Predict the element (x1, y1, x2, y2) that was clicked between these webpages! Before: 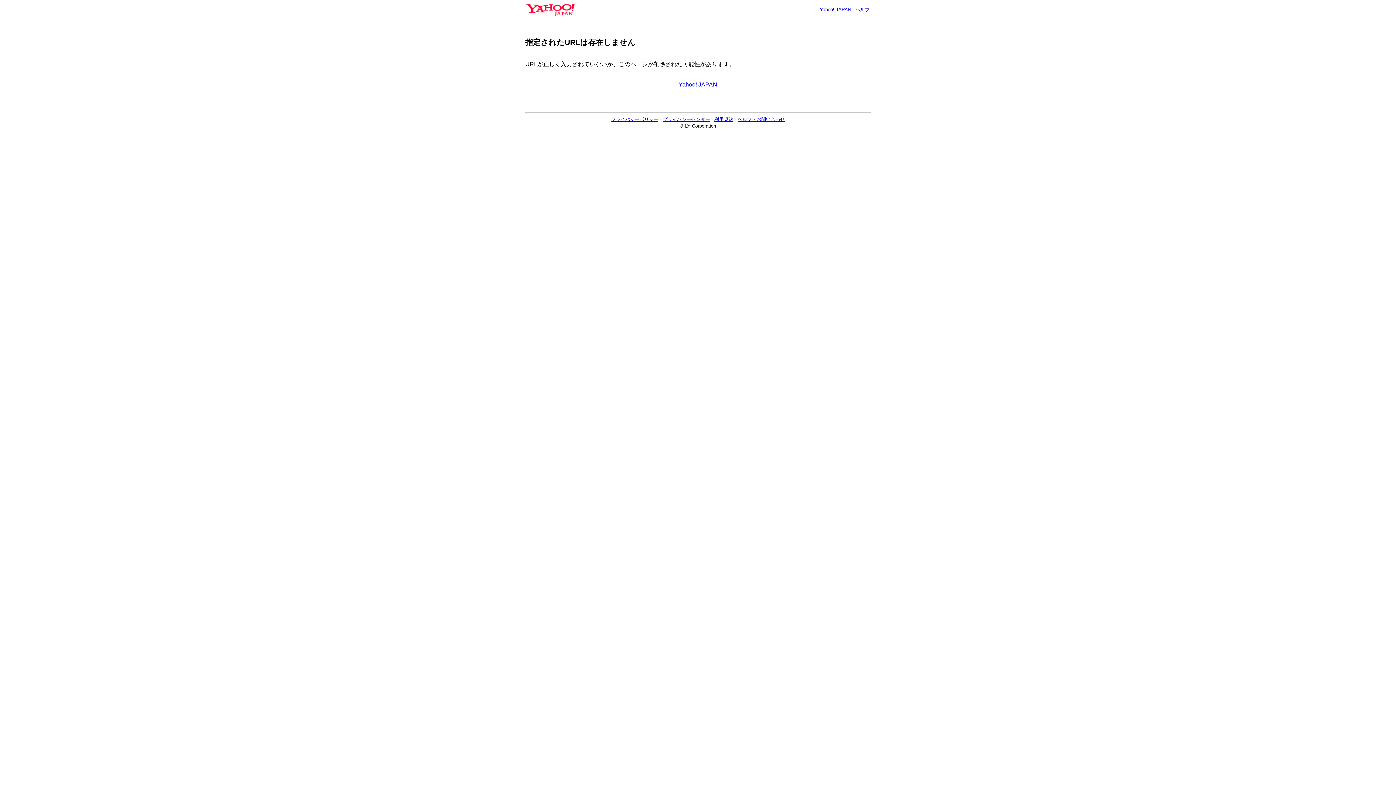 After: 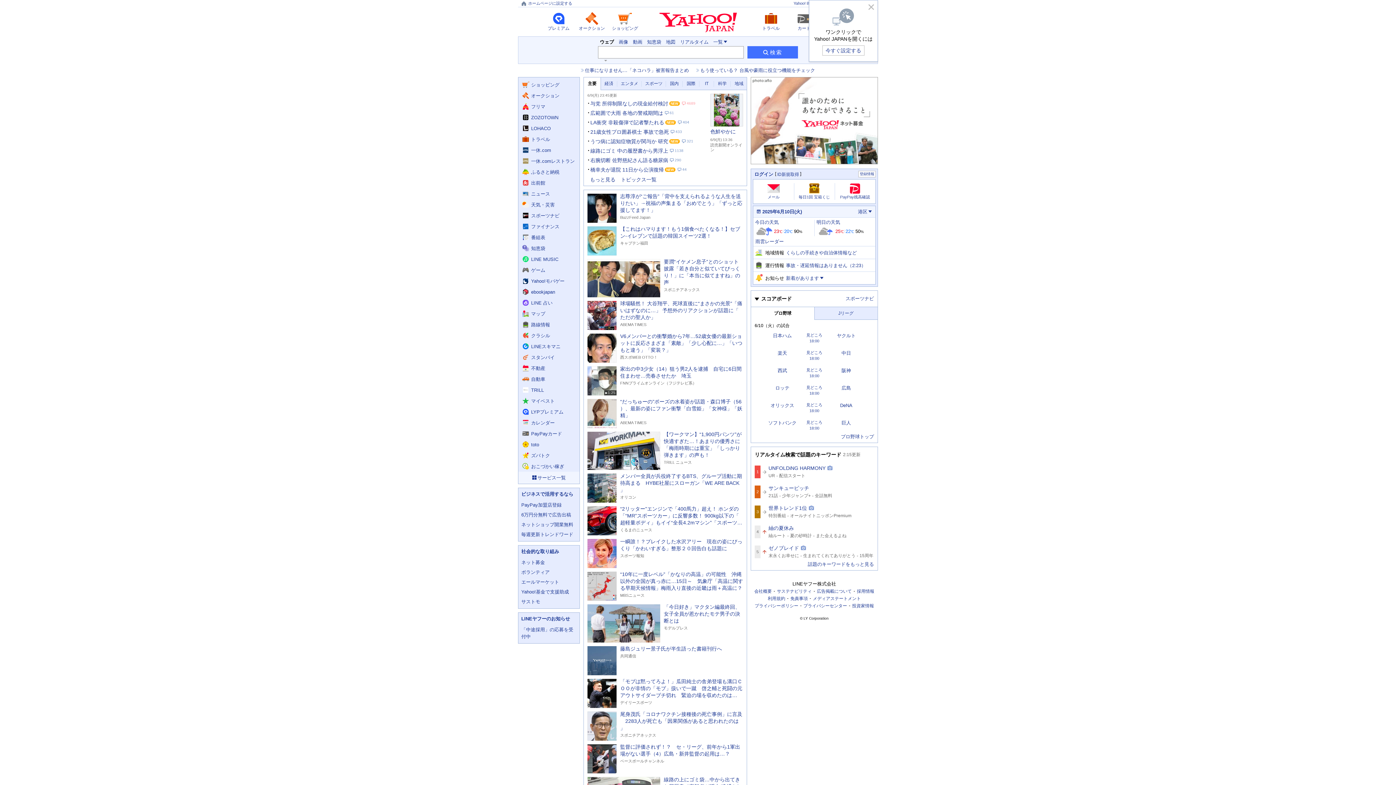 Action: label: Yahoo! JAPAN bbox: (820, 6, 851, 12)